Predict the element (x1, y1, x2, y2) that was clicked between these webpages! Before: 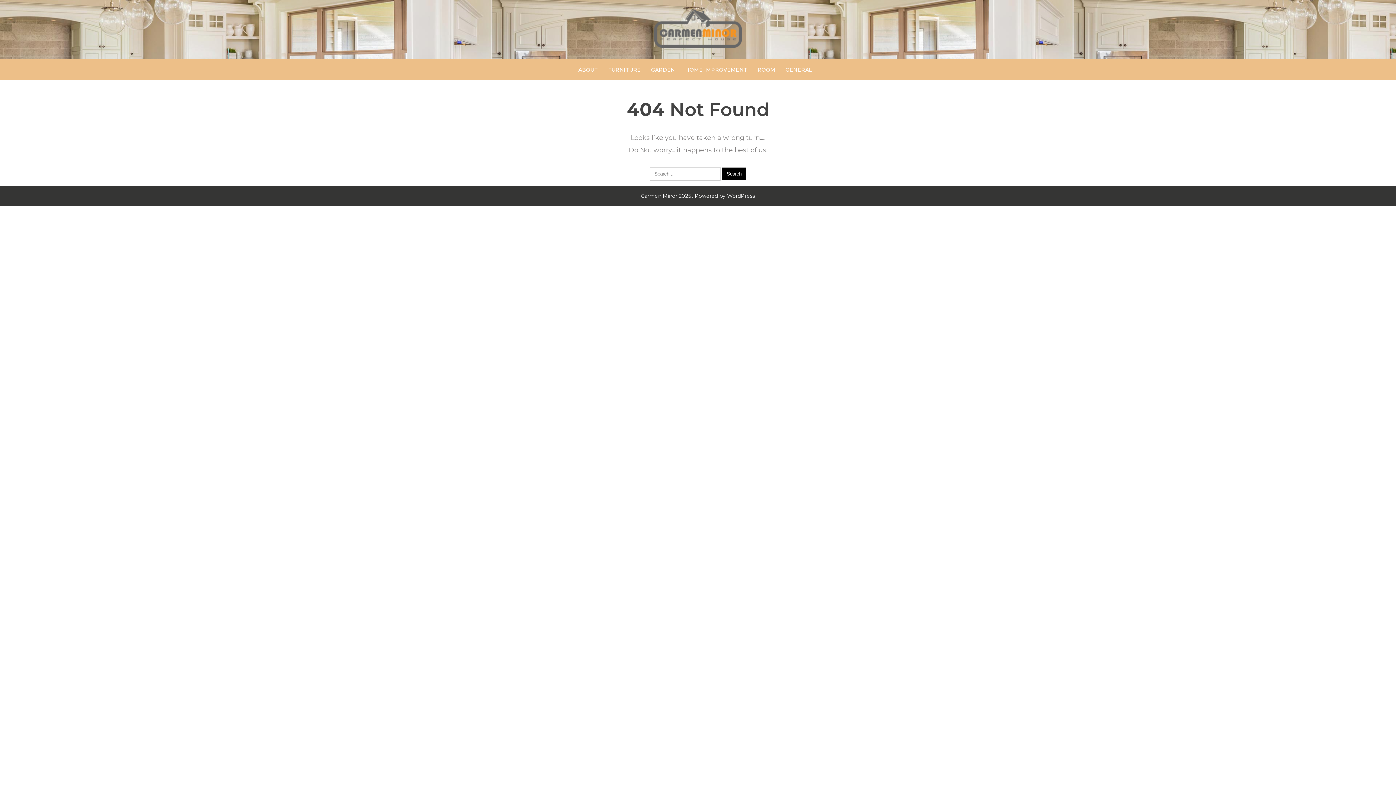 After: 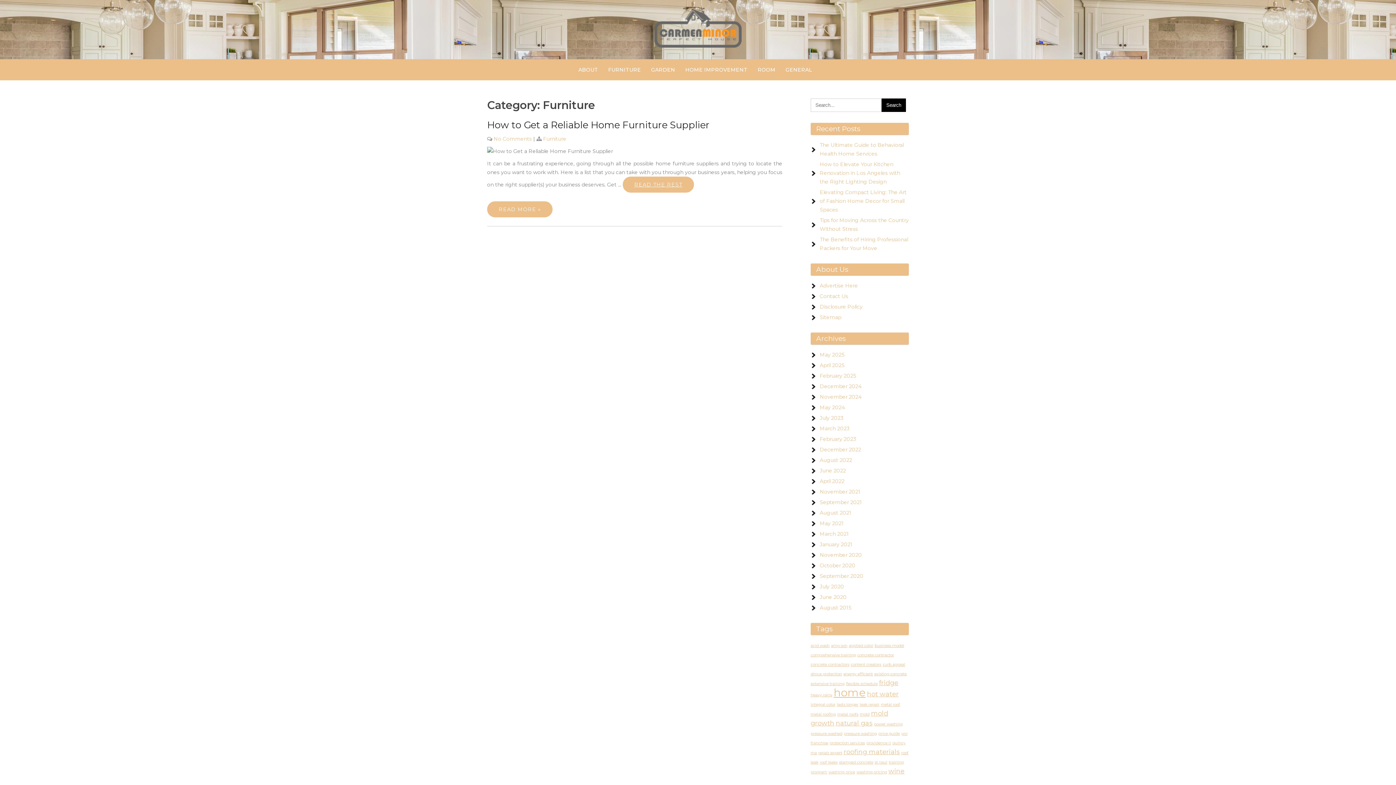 Action: bbox: (603, 59, 646, 80) label: FURNITURE